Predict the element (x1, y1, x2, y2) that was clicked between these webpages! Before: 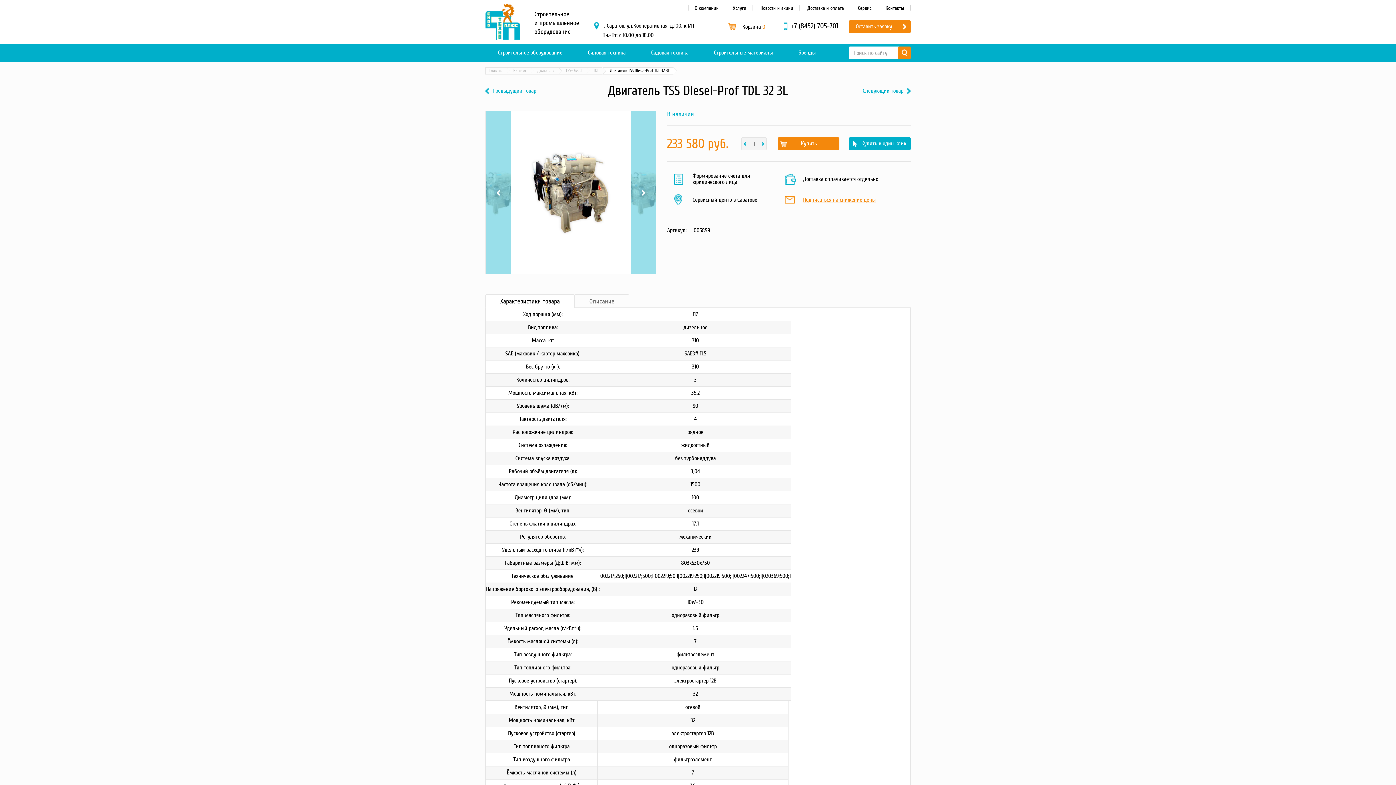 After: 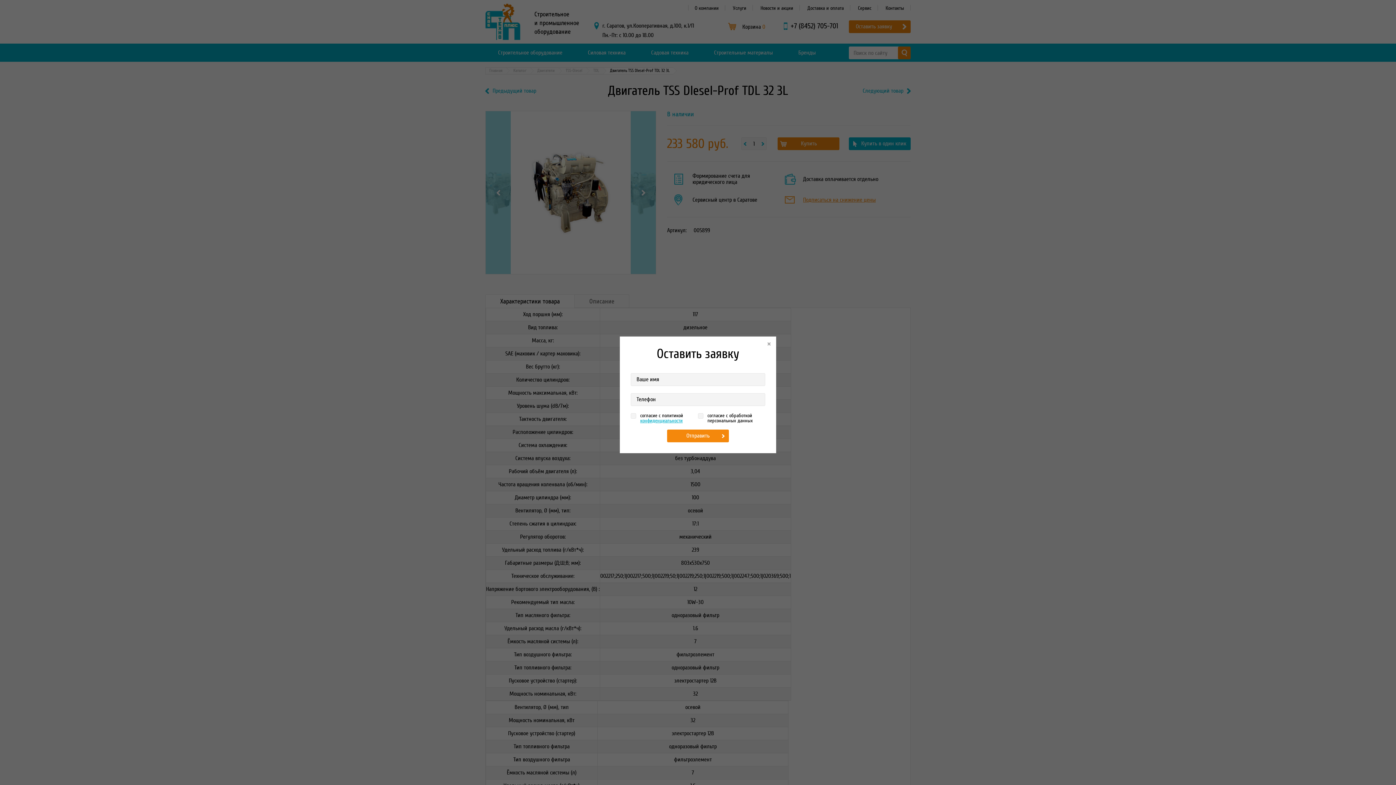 Action: label: Оставить заявку bbox: (849, 20, 910, 33)